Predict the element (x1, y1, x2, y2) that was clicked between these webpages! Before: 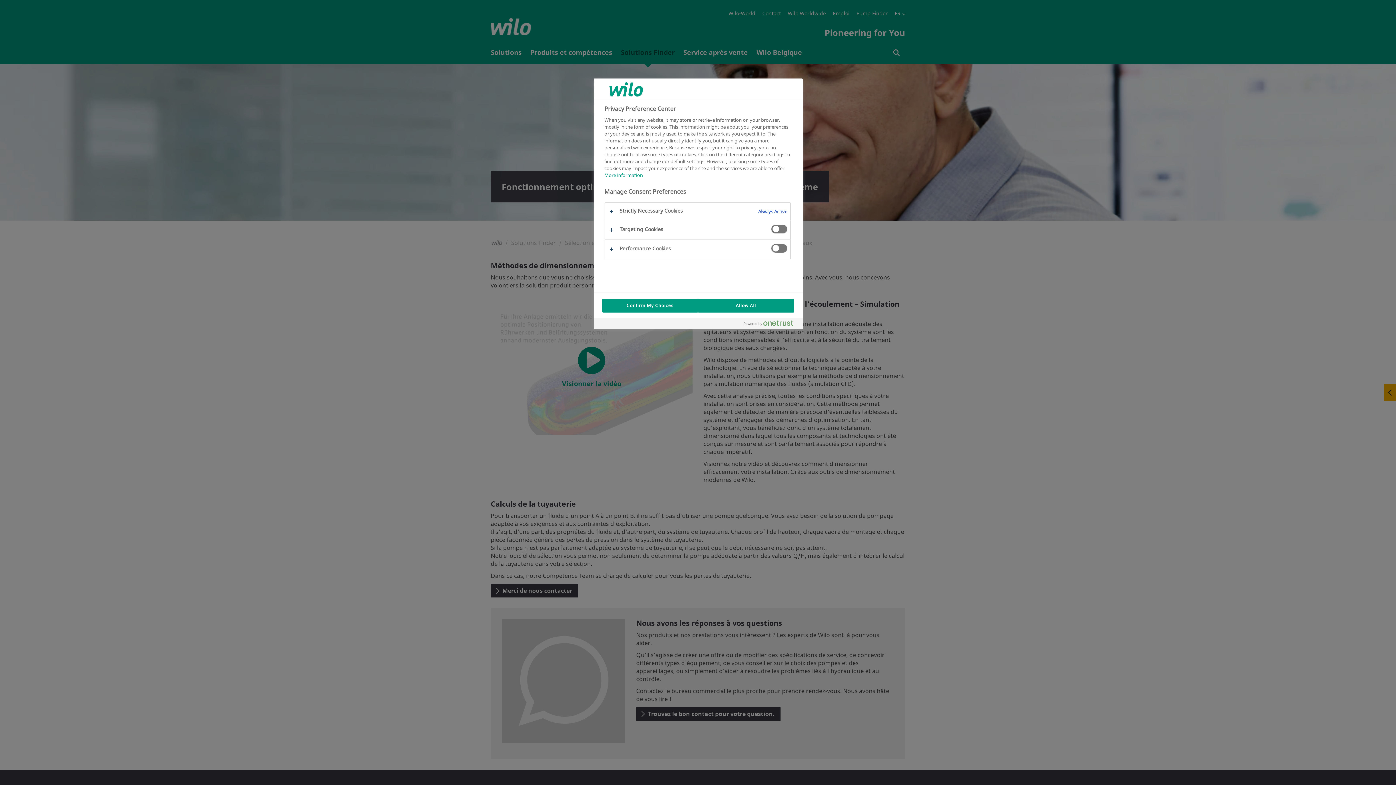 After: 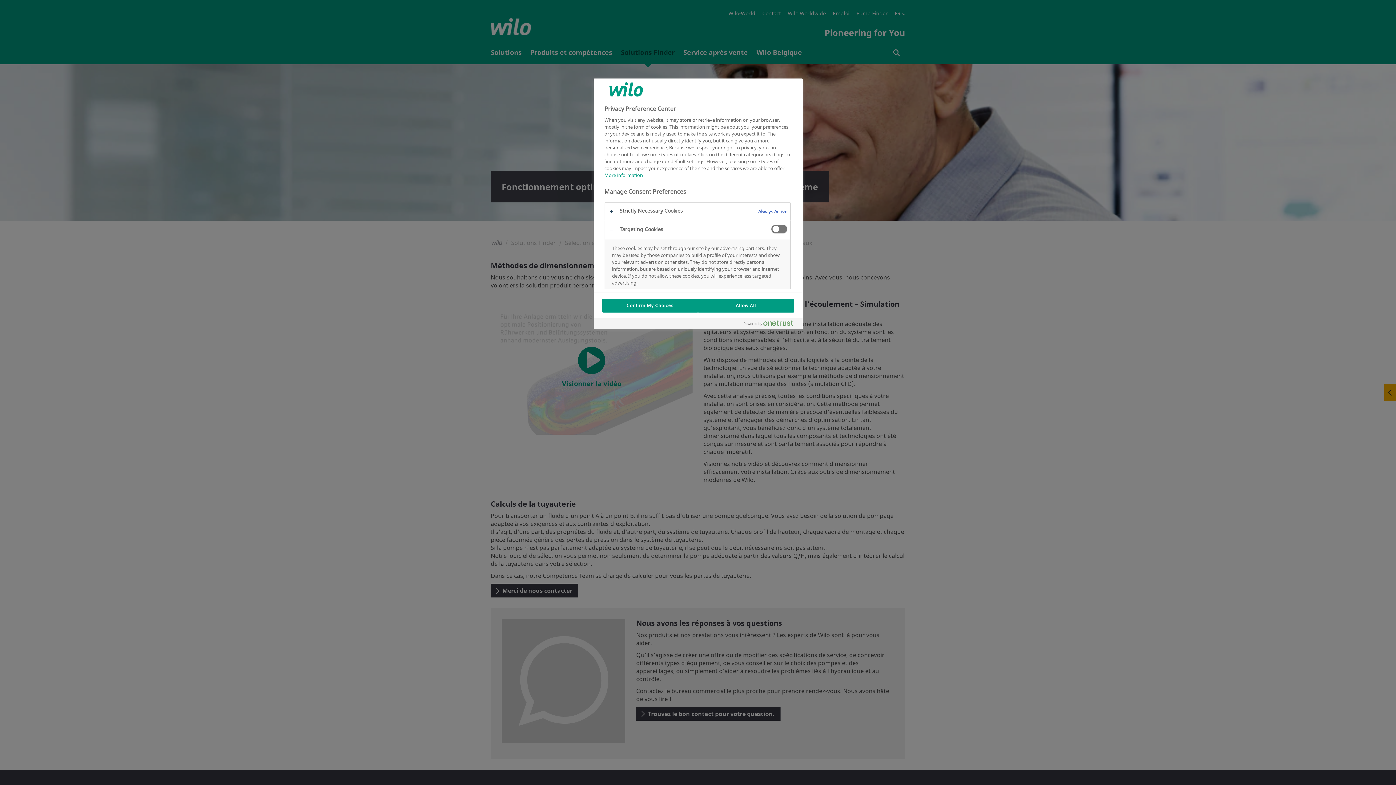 Action: bbox: (604, 220, 790, 239)